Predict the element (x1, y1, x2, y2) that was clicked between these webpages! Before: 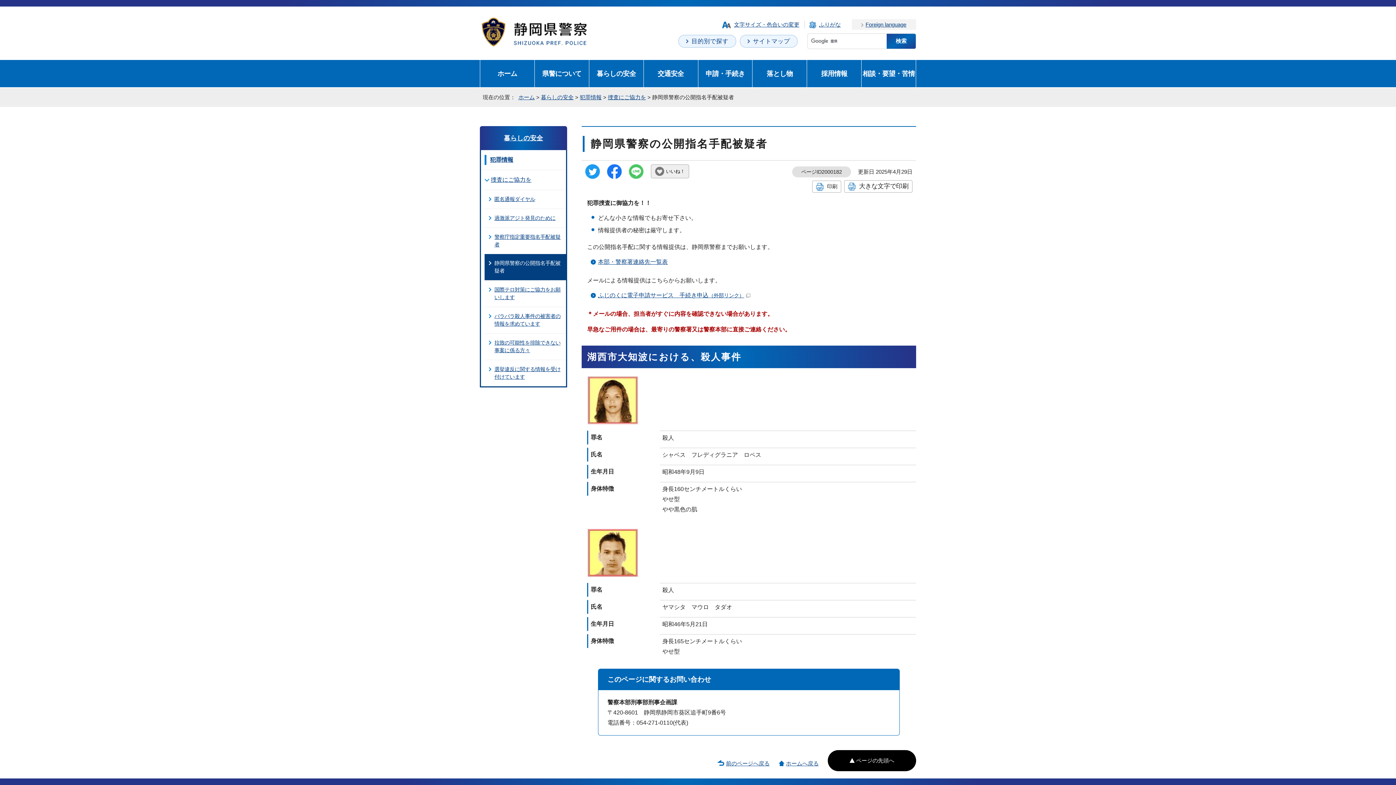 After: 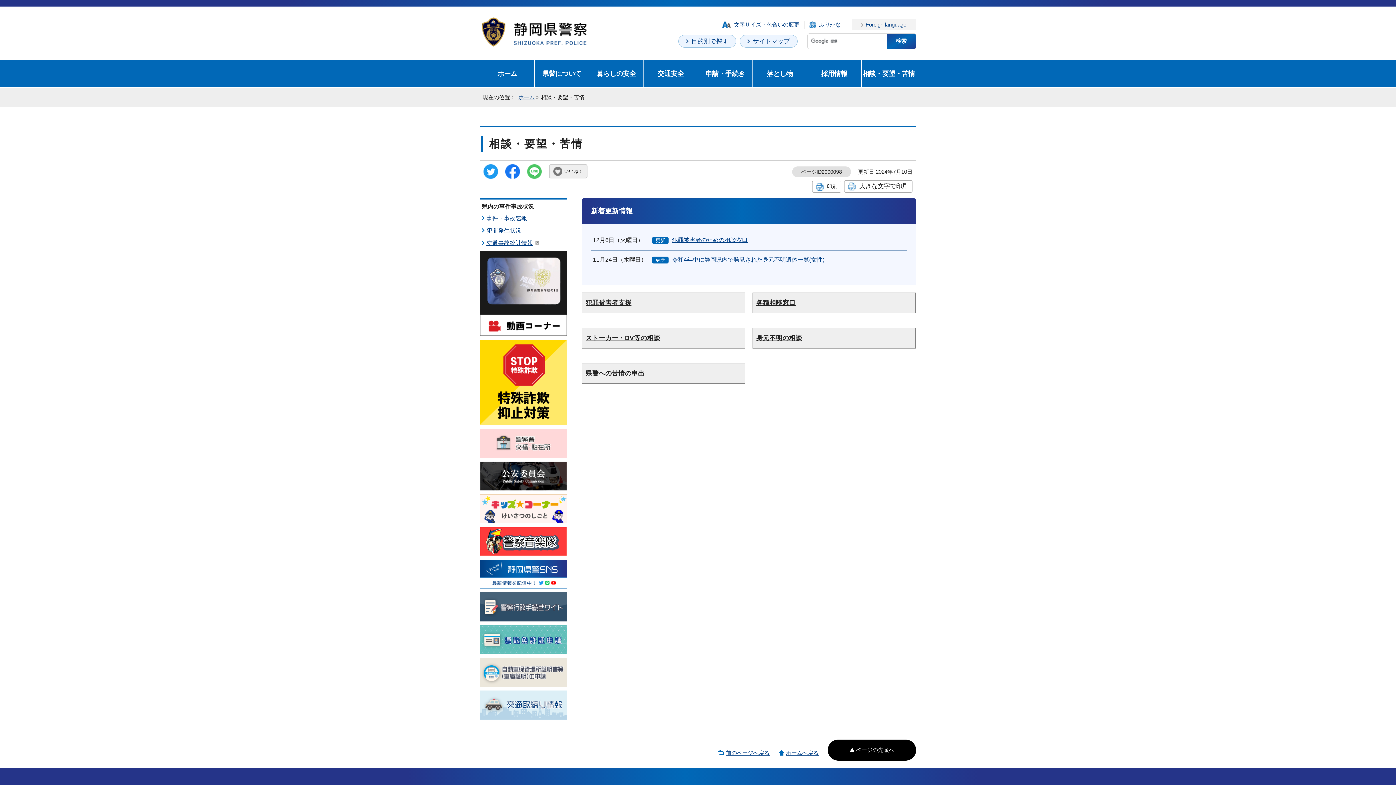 Action: bbox: (861, 60, 916, 87) label: 相談・要望・苦情